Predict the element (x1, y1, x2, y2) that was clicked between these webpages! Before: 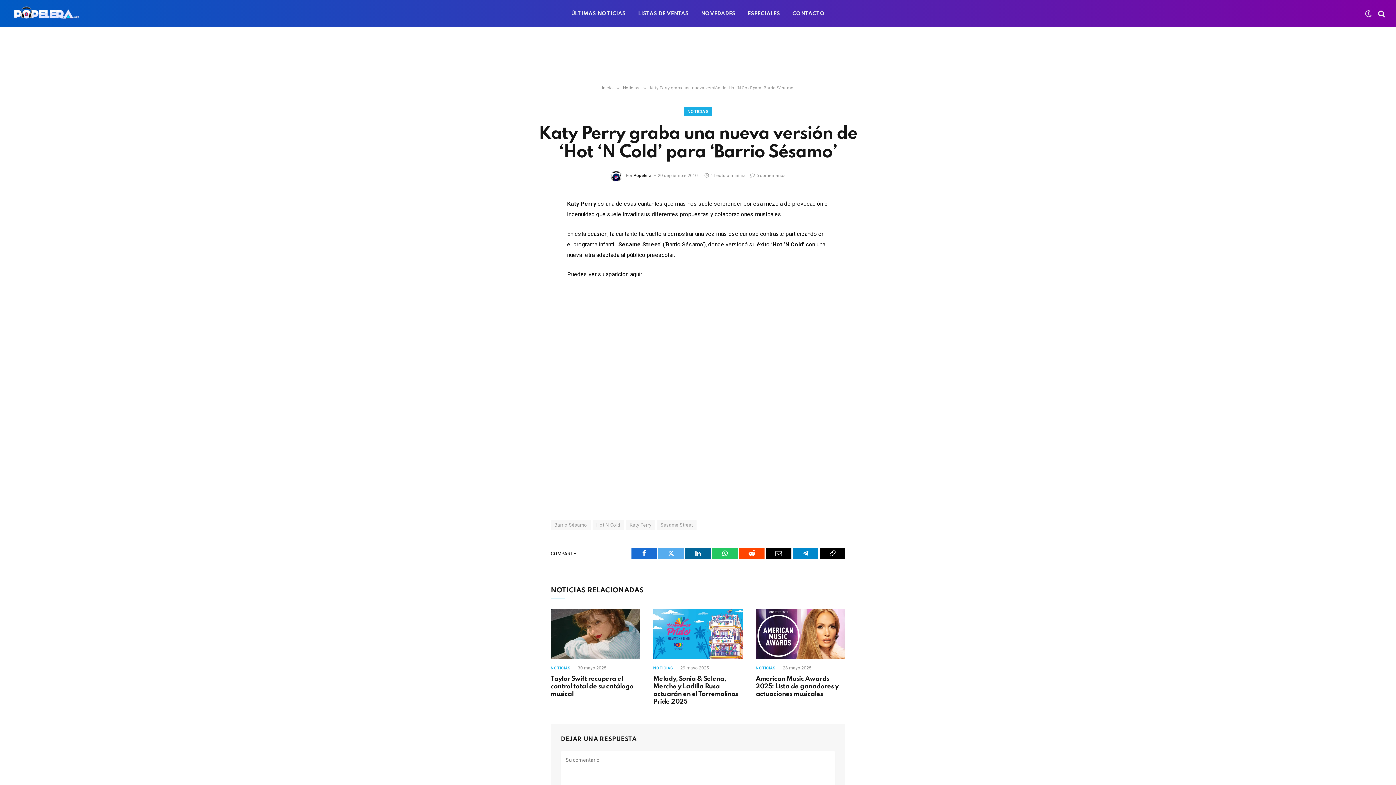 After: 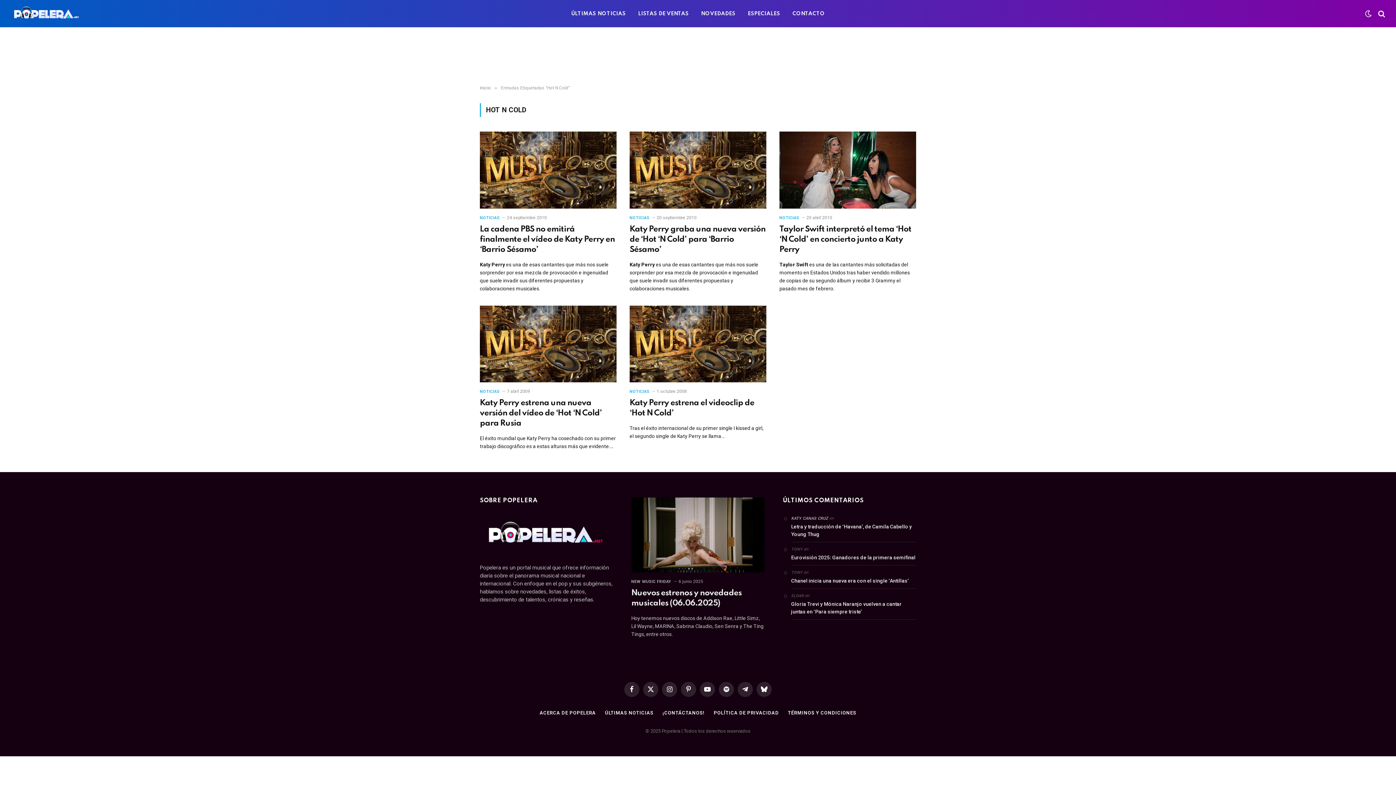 Action: label: Hot N Cold bbox: (592, 520, 624, 530)